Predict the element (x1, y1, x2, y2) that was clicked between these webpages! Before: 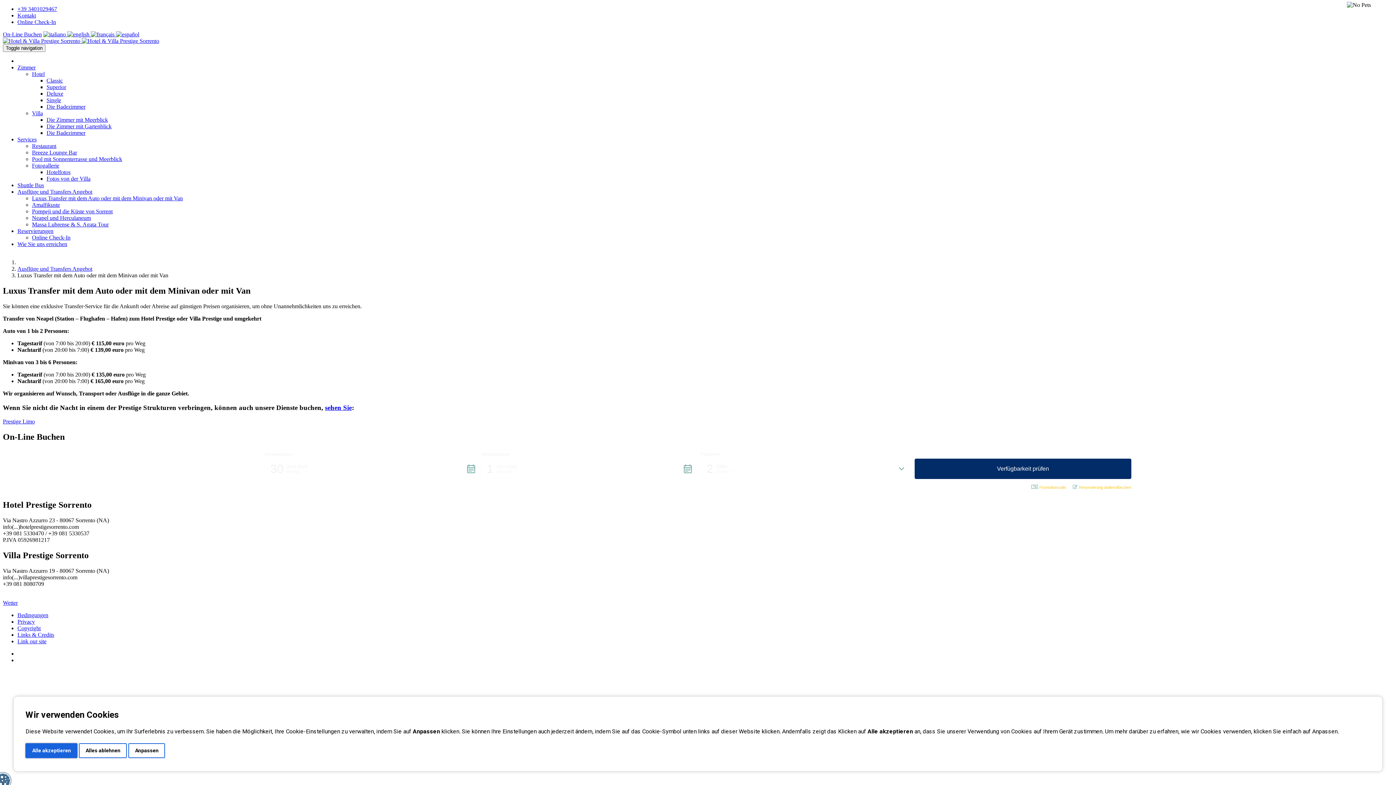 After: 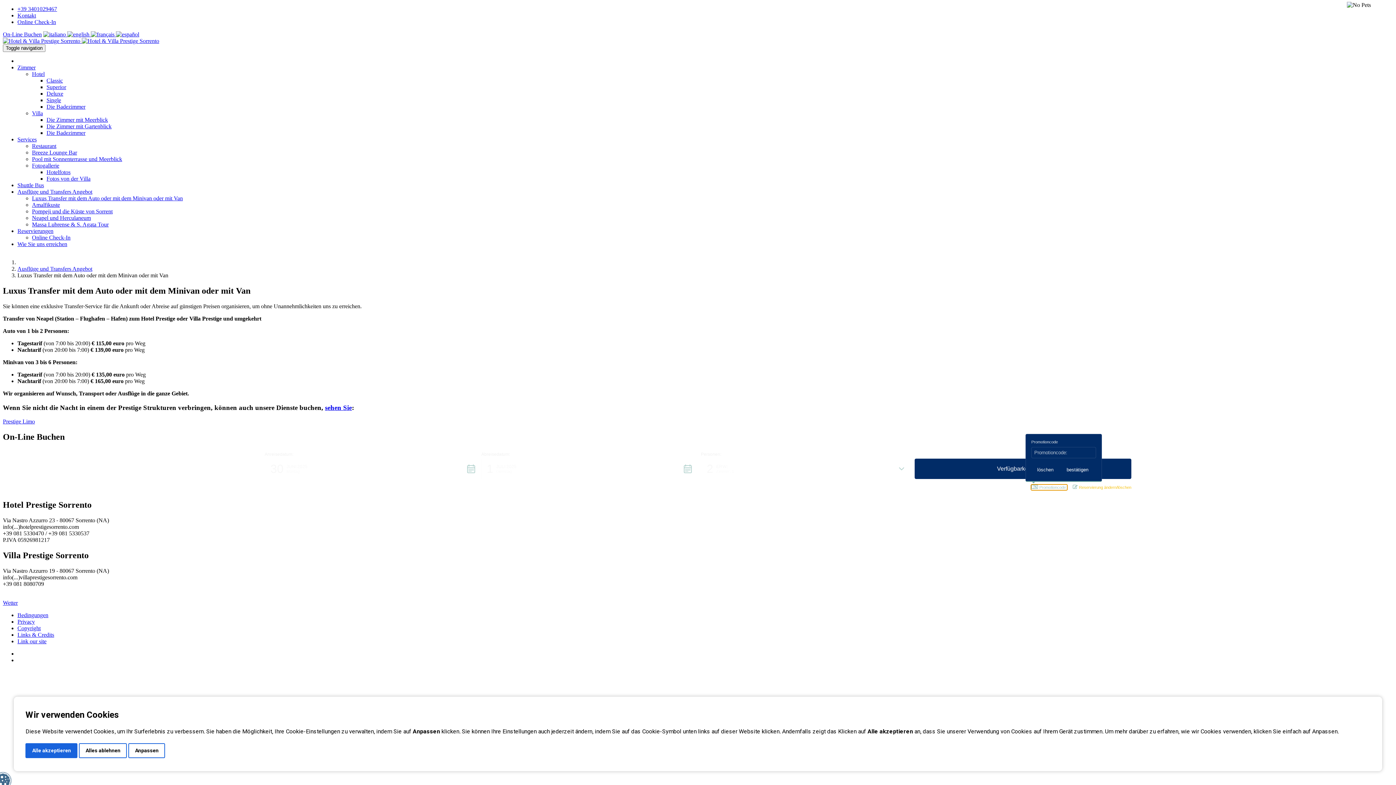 Action: bbox: (1031, 485, 1067, 490) label: Promotioncode: